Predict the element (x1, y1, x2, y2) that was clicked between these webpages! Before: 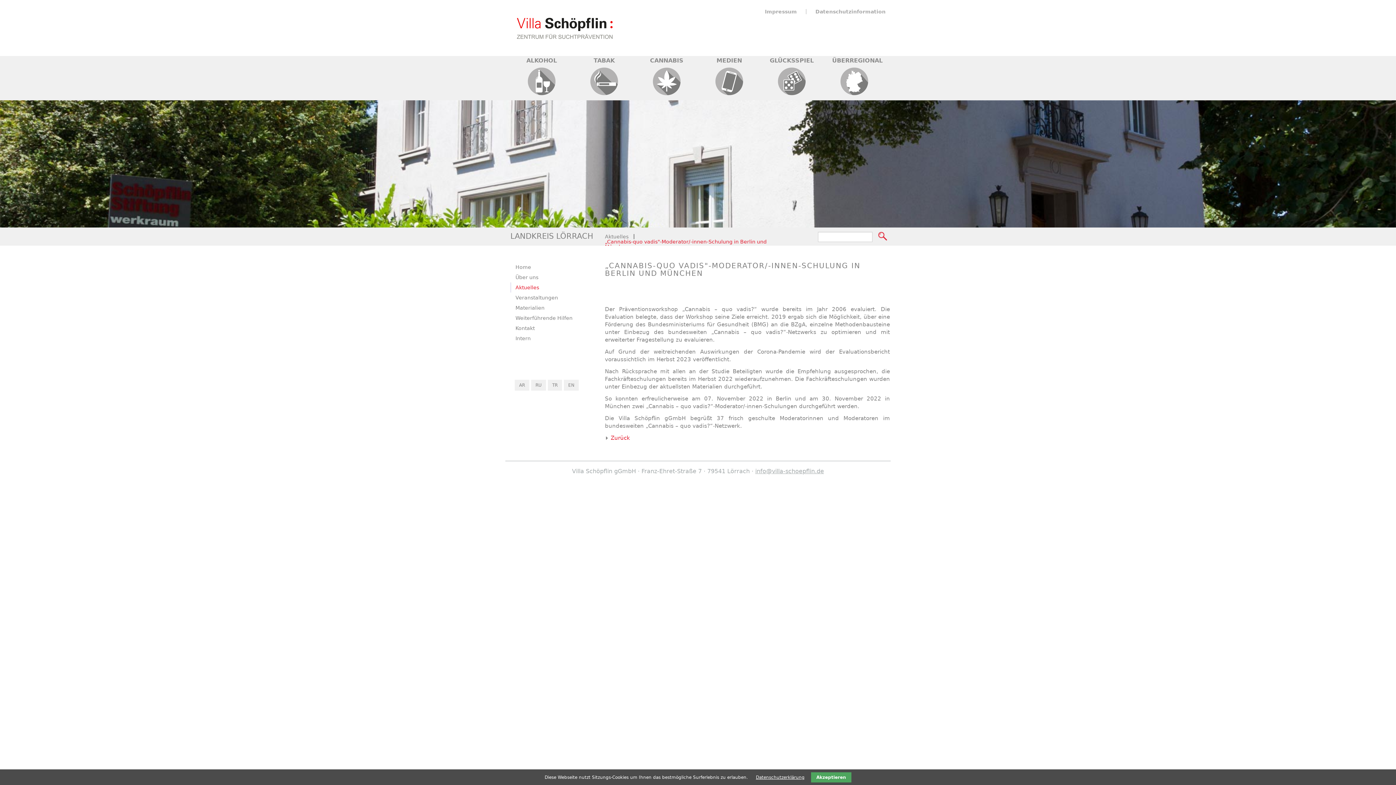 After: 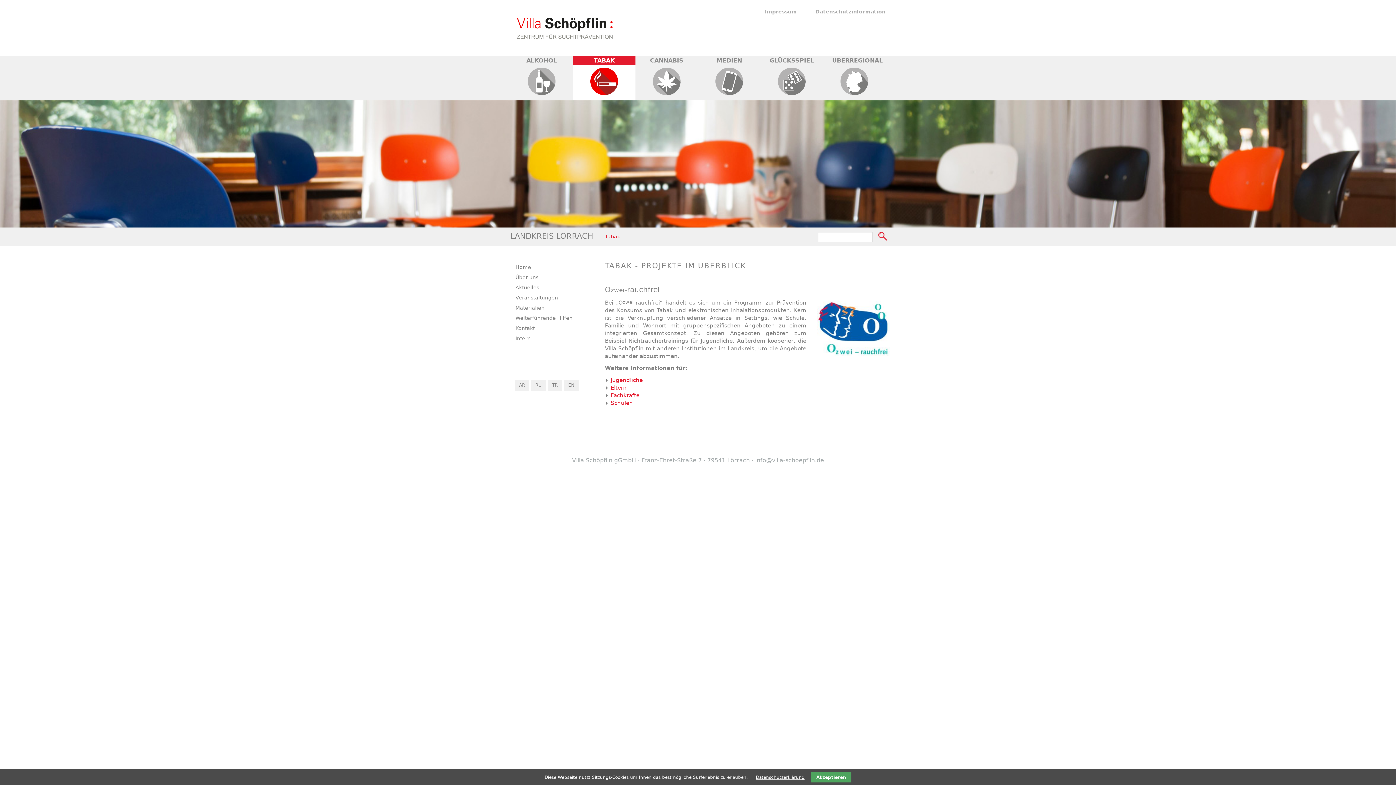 Action: label: TABAK bbox: (573, 56, 635, 100)